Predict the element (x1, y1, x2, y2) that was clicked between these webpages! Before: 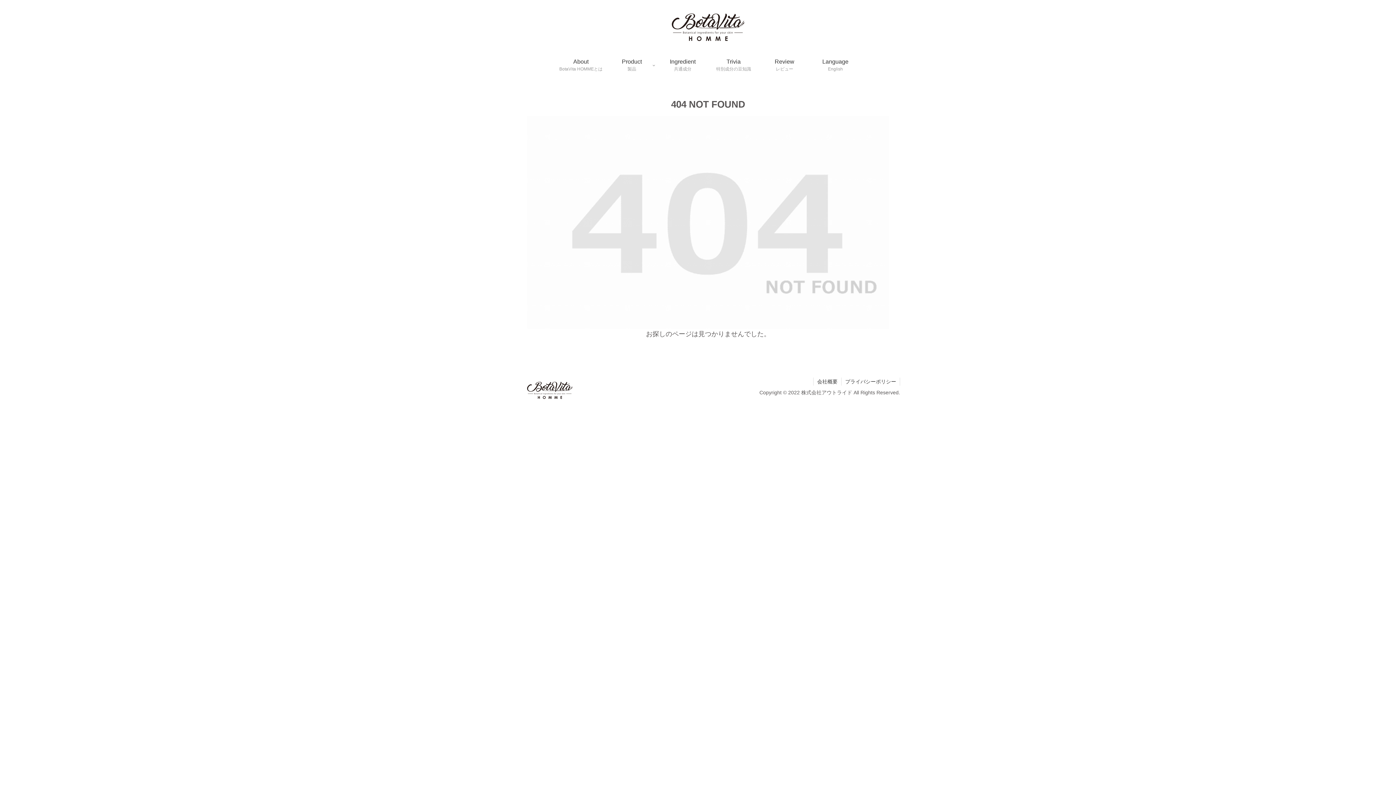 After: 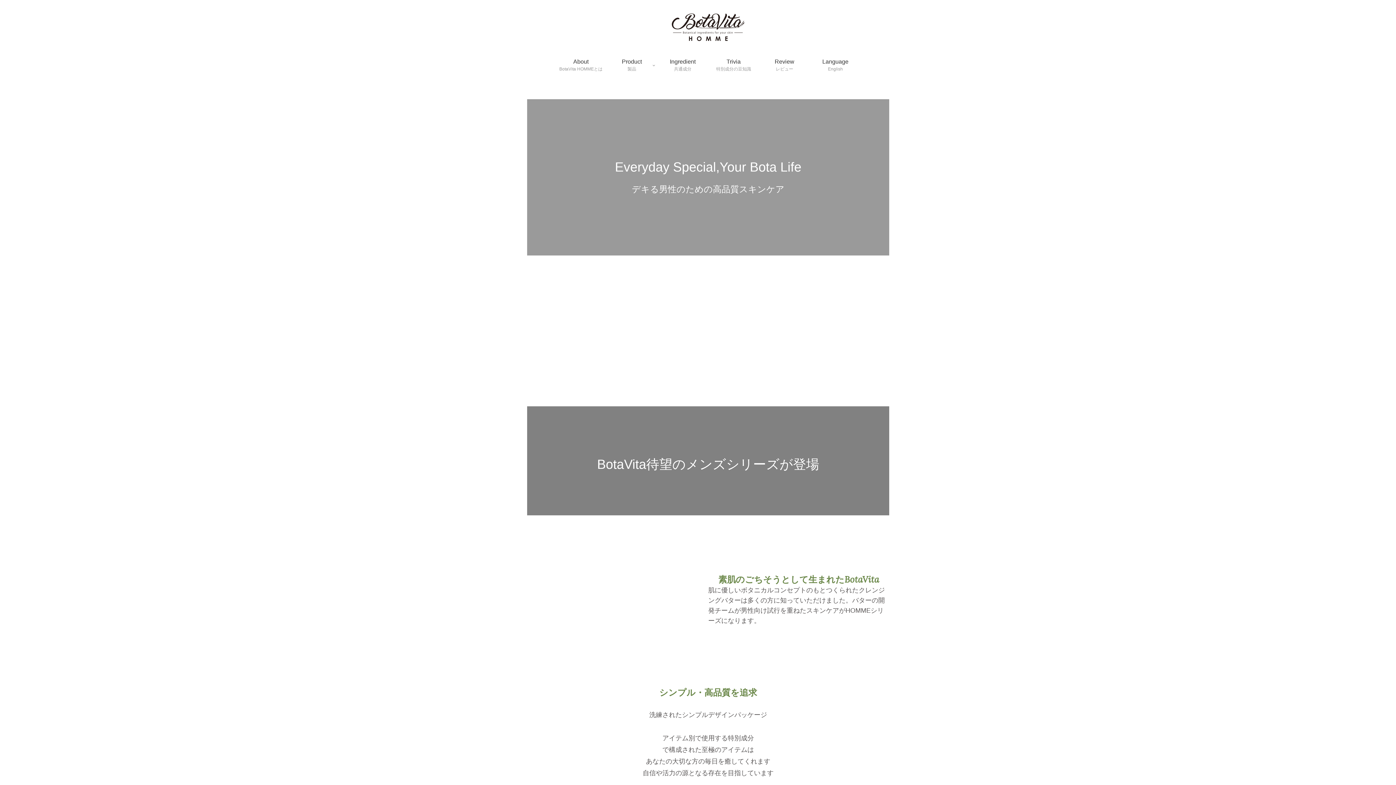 Action: bbox: (657, 54, 708, 76) label: Ingredient
共通成分